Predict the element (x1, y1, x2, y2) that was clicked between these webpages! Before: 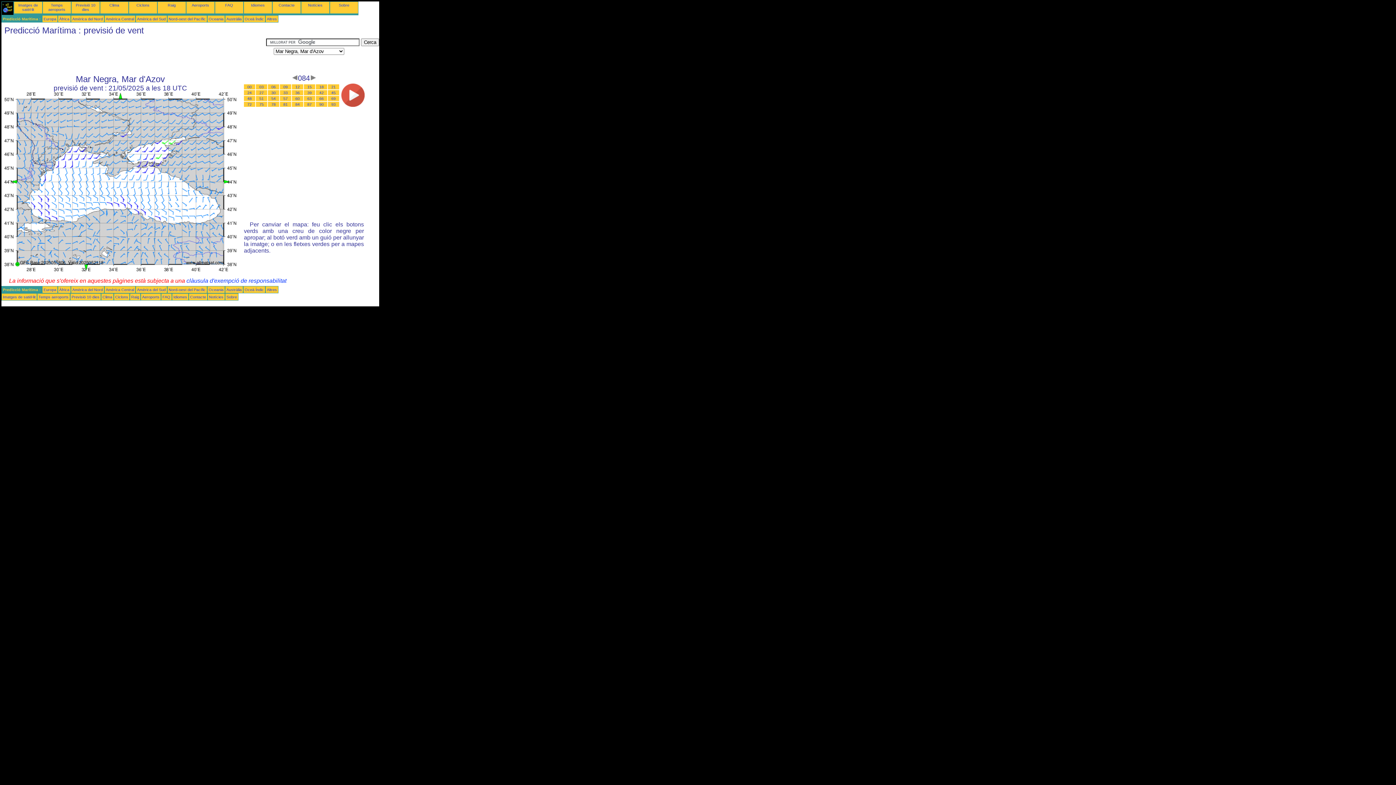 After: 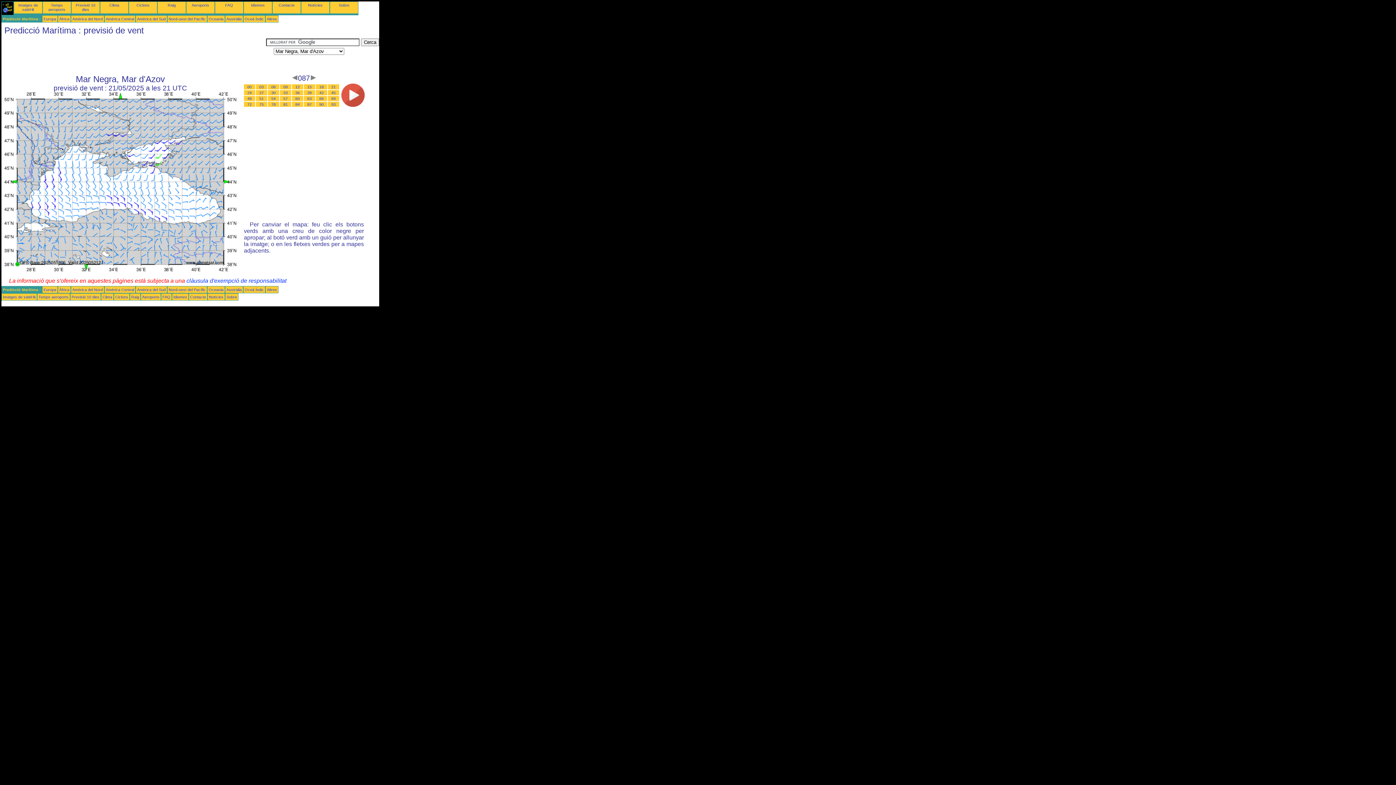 Action: bbox: (310, 74, 315, 82)